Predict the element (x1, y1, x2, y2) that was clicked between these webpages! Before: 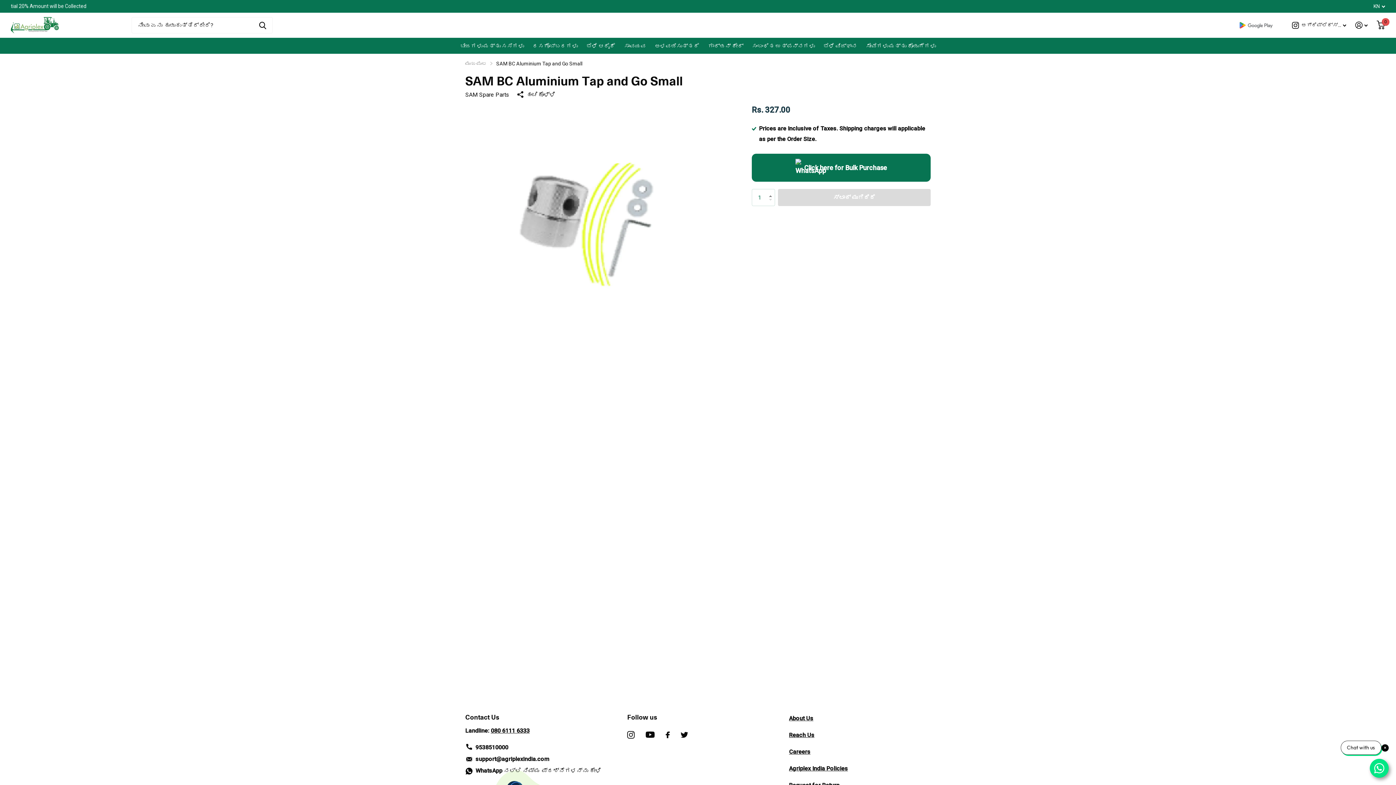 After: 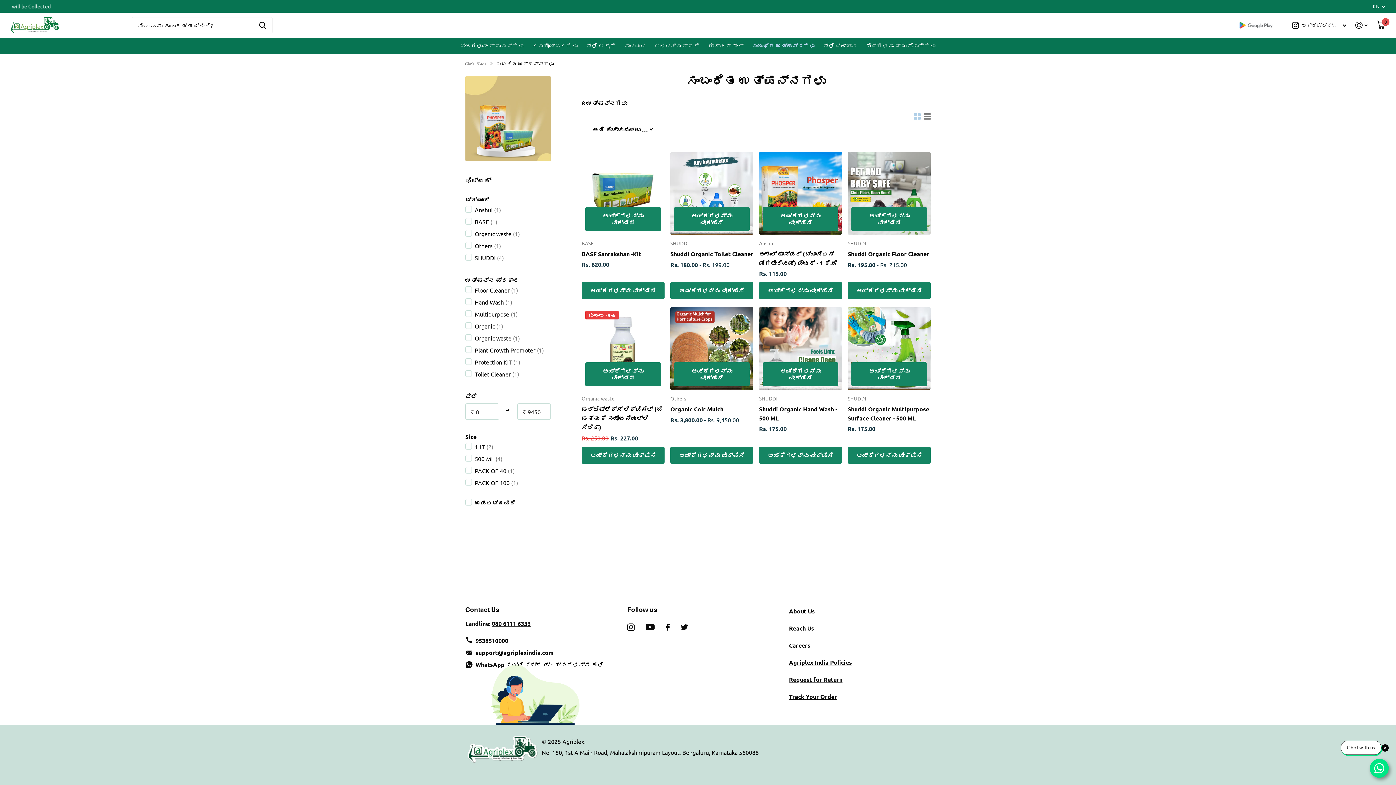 Action: label: ಸಂಬಂಧಿತ ಉತ್ಪನ್ನಗಳು bbox: (752, 37, 814, 53)